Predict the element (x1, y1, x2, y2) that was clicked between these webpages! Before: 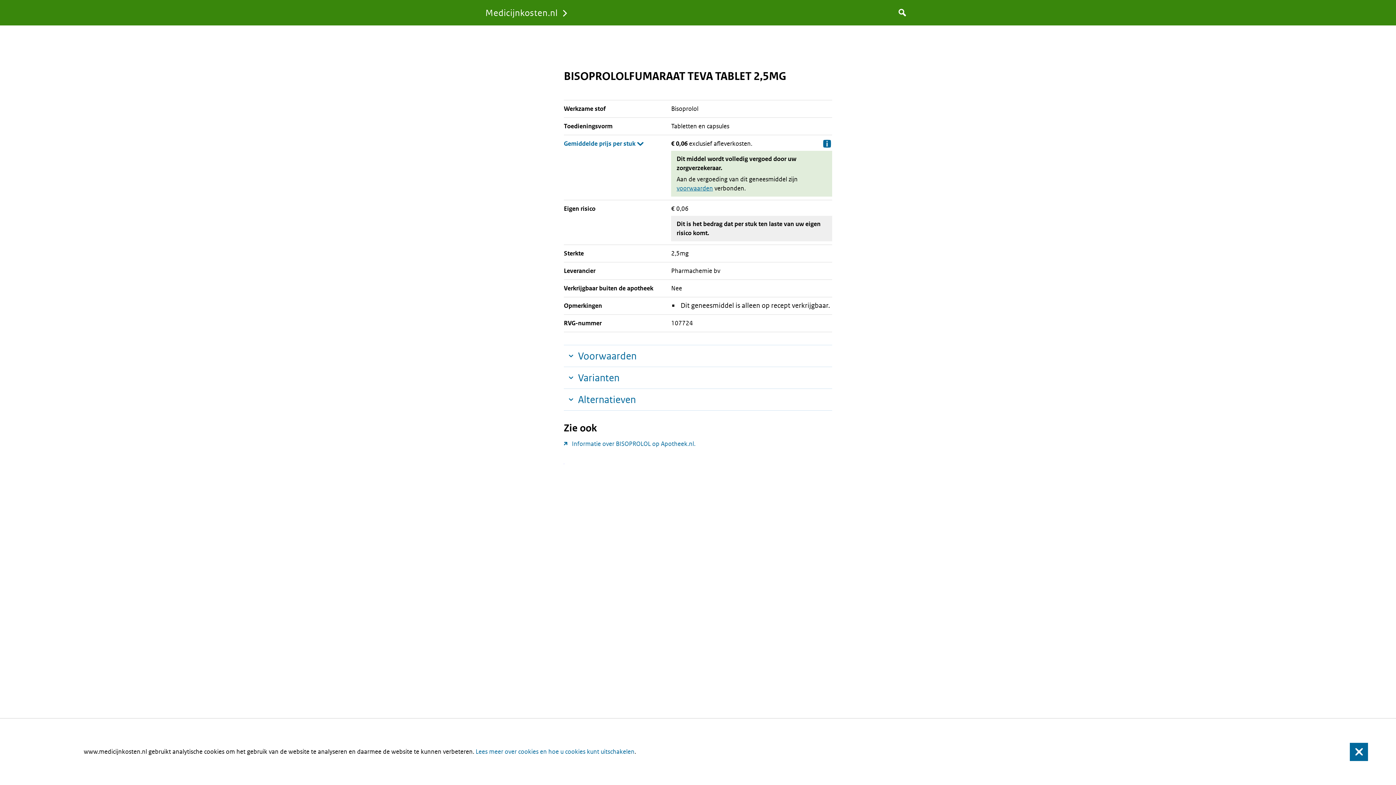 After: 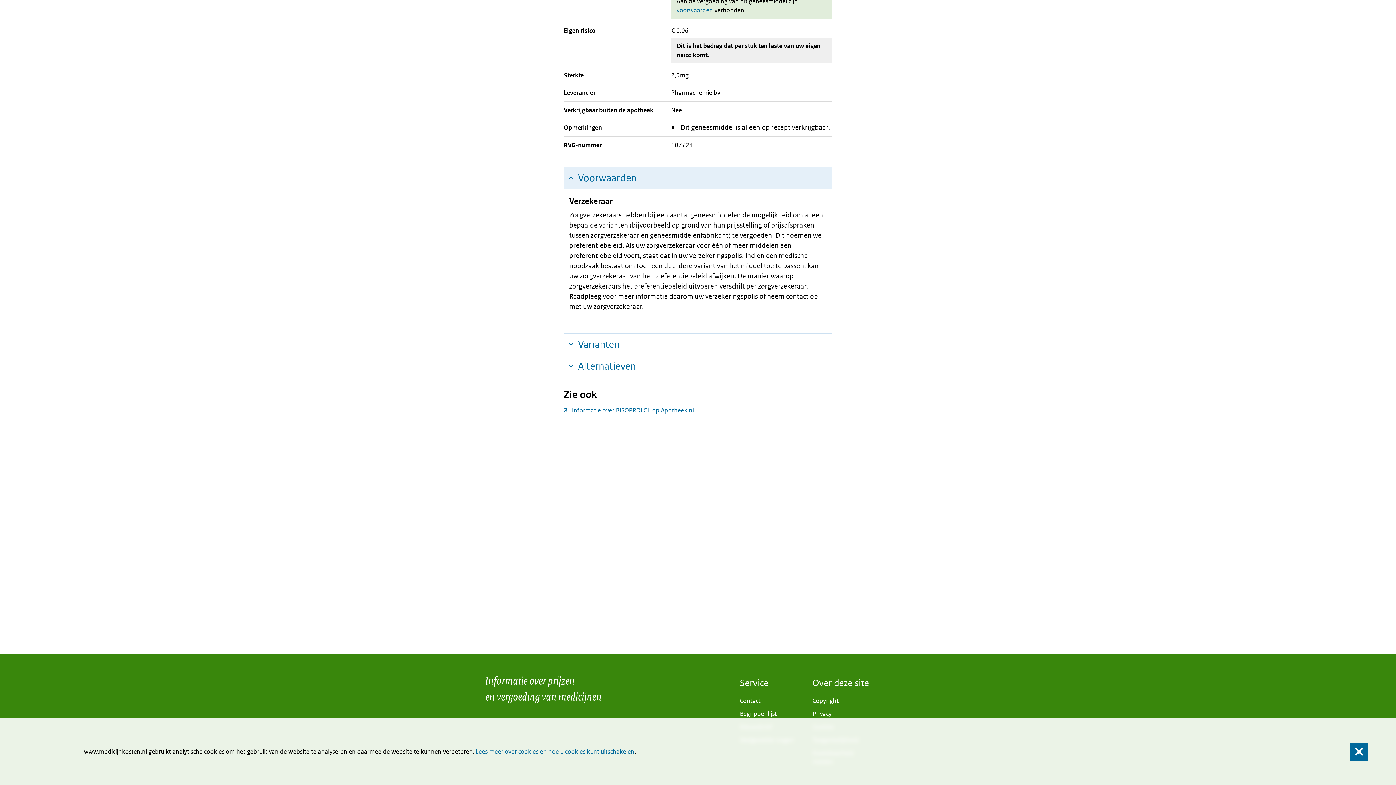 Action: label: voorwaarden bbox: (676, 184, 713, 192)